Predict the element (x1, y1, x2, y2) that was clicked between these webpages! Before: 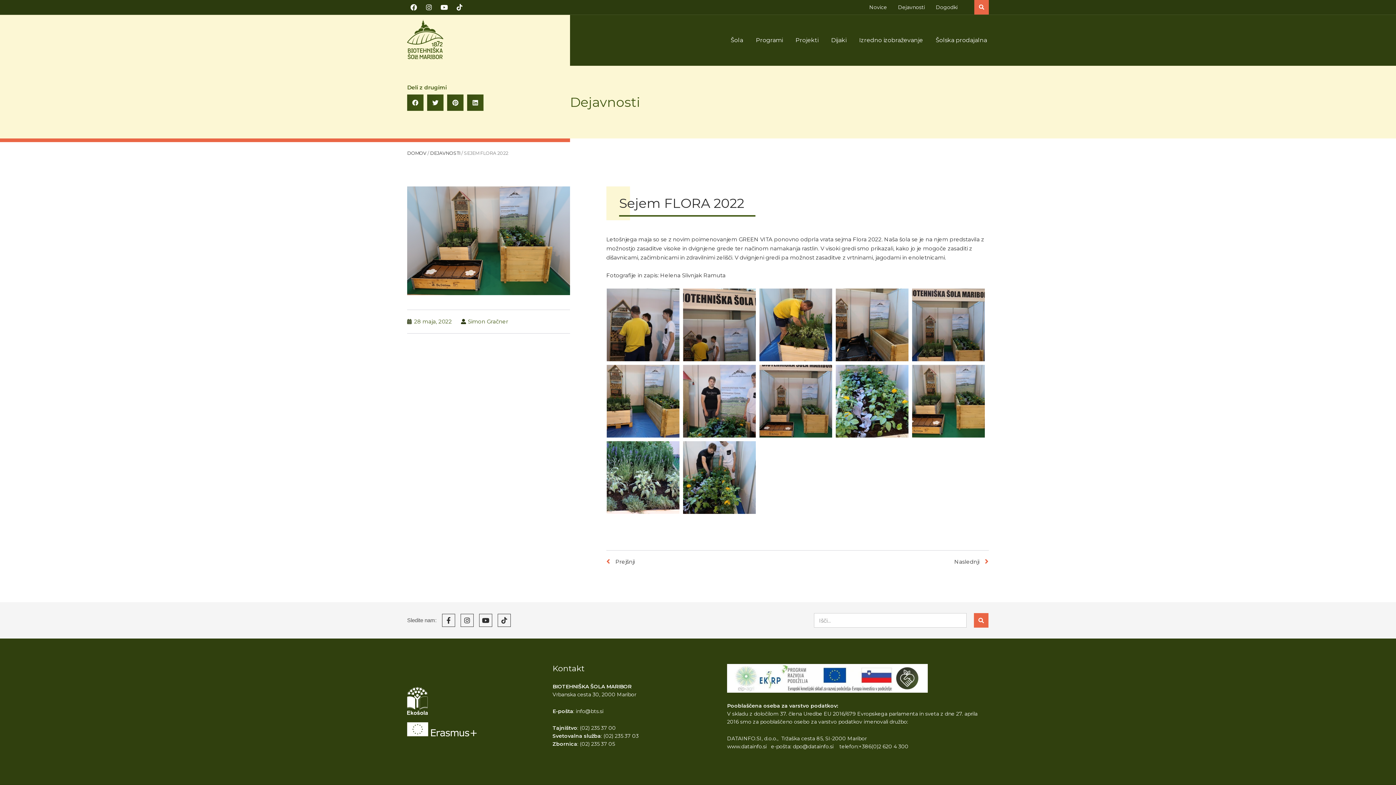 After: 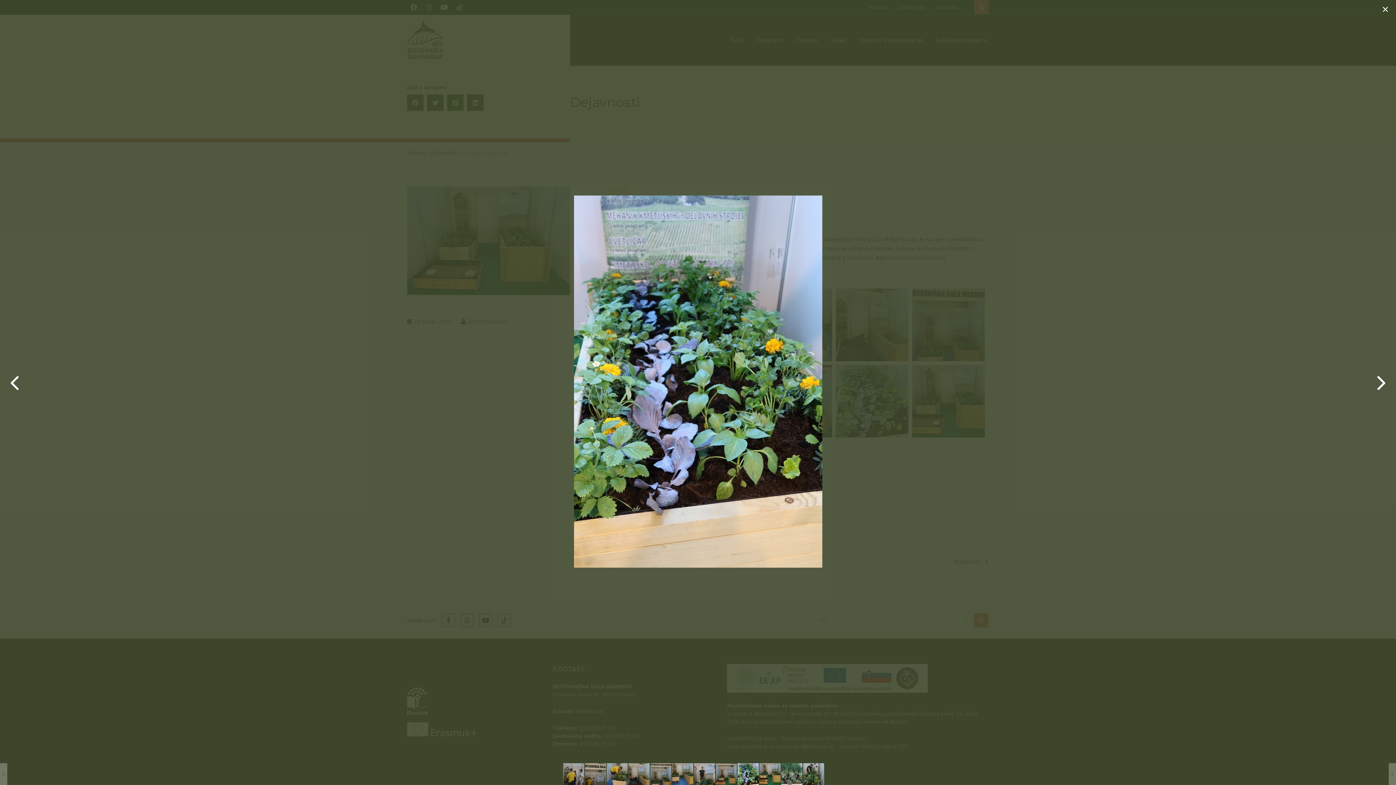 Action: label: 9 (1) (1) (1) bbox: (836, 365, 908, 437)